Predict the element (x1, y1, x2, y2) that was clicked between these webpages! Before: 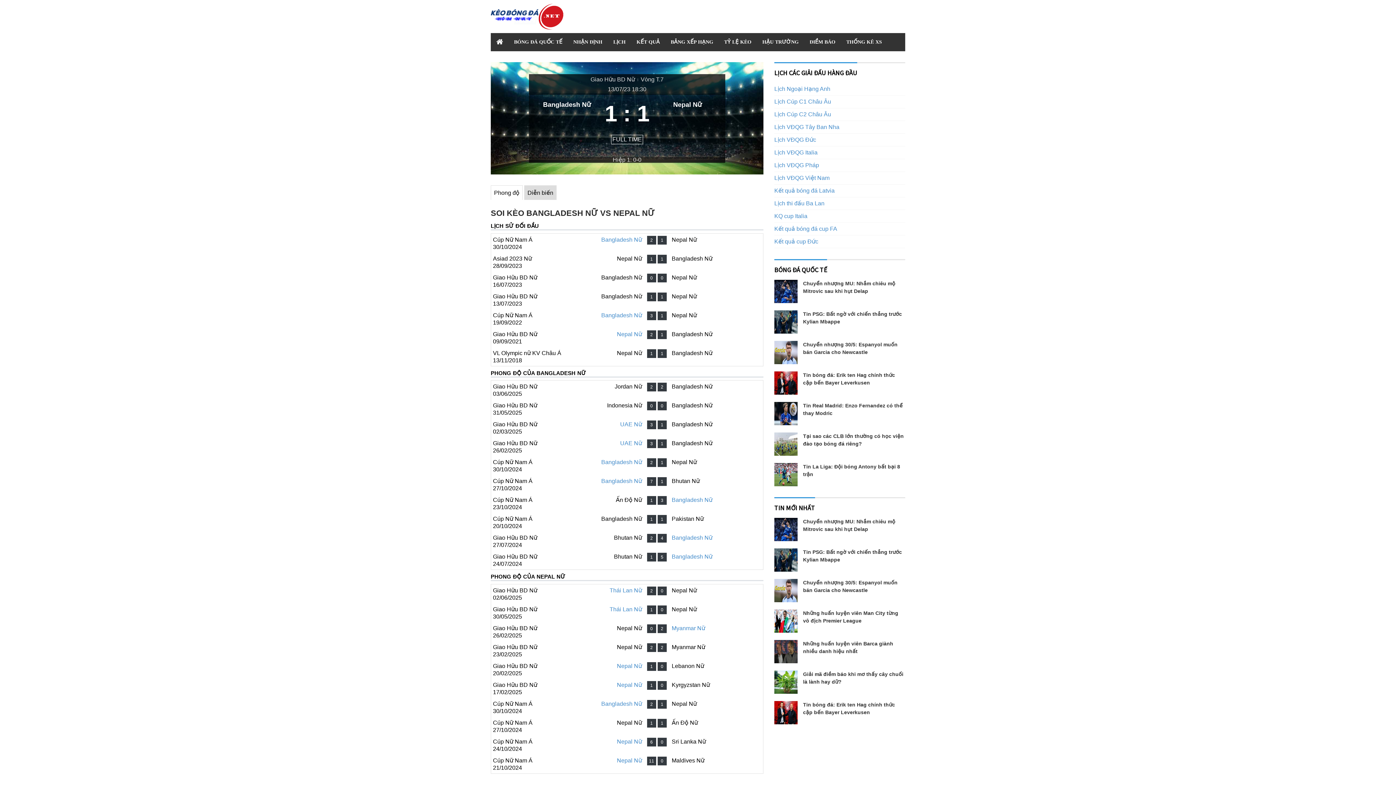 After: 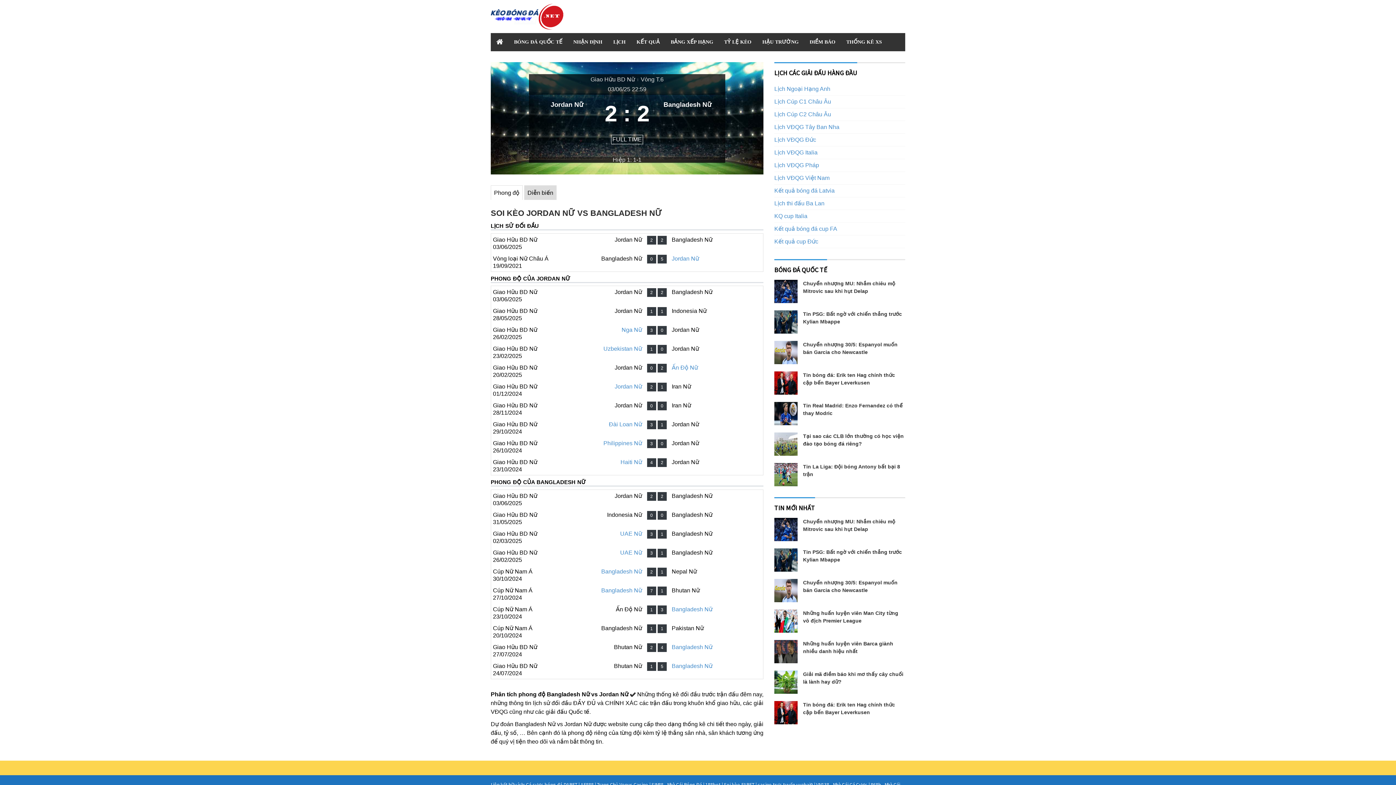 Action: label: 2 2 bbox: (643, 382, 670, 391)